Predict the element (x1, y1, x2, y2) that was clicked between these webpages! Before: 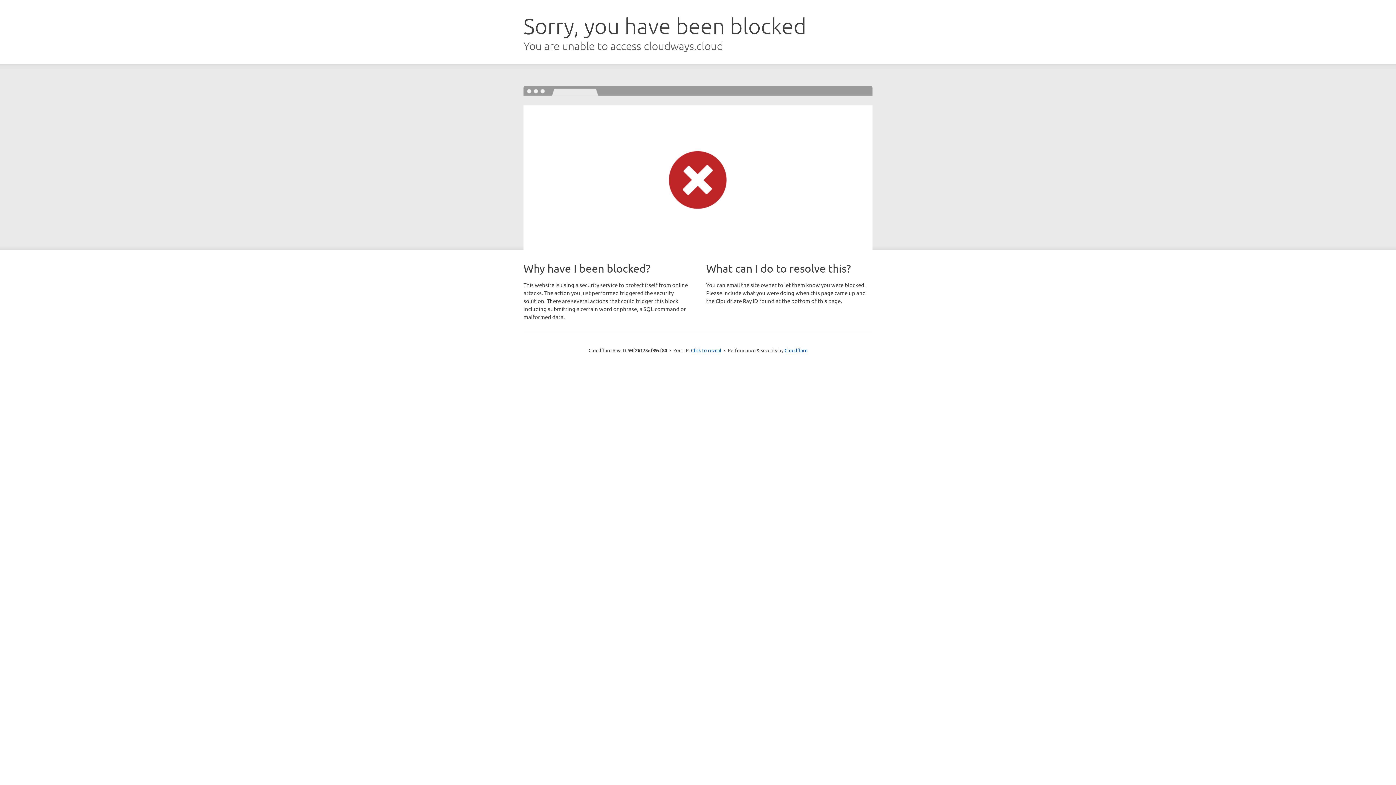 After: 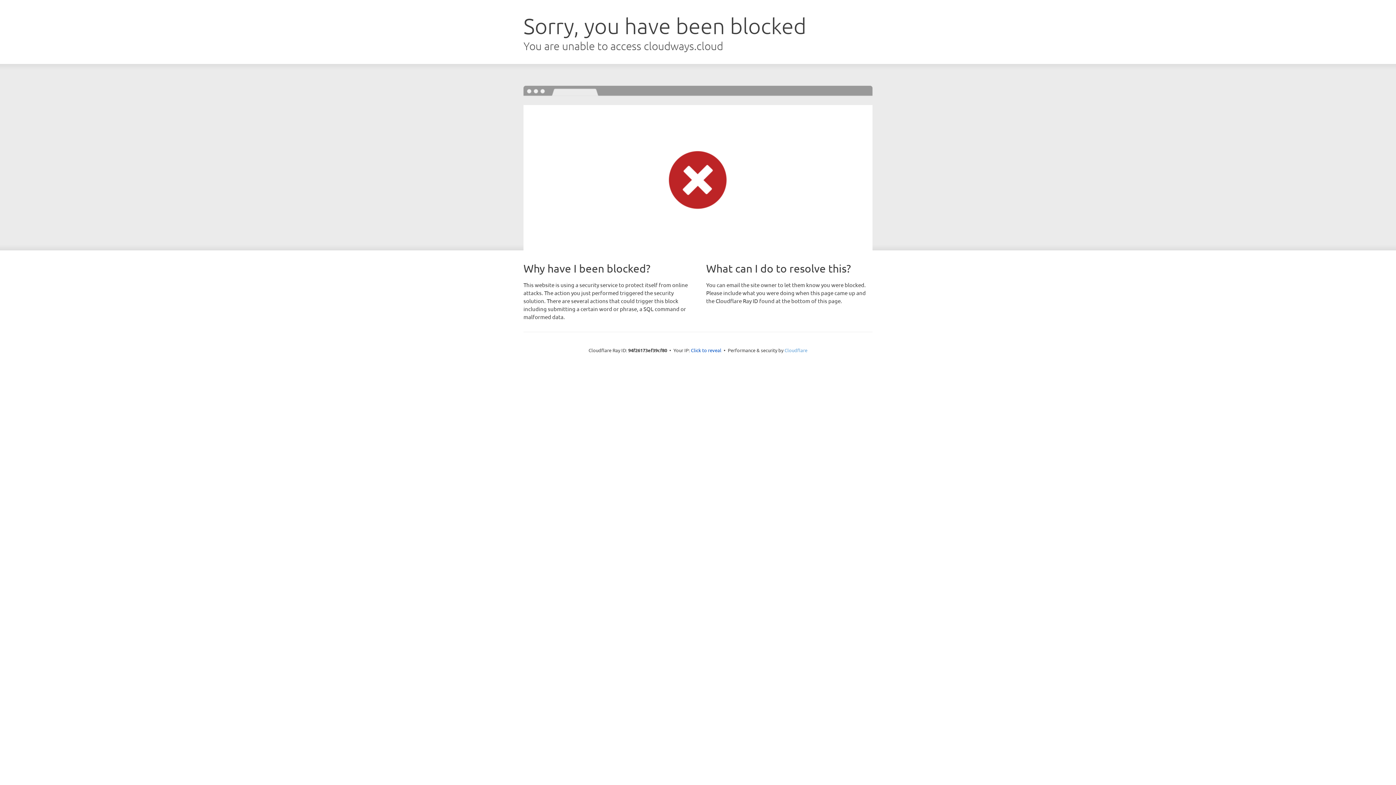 Action: bbox: (784, 347, 807, 353) label: Cloudflare